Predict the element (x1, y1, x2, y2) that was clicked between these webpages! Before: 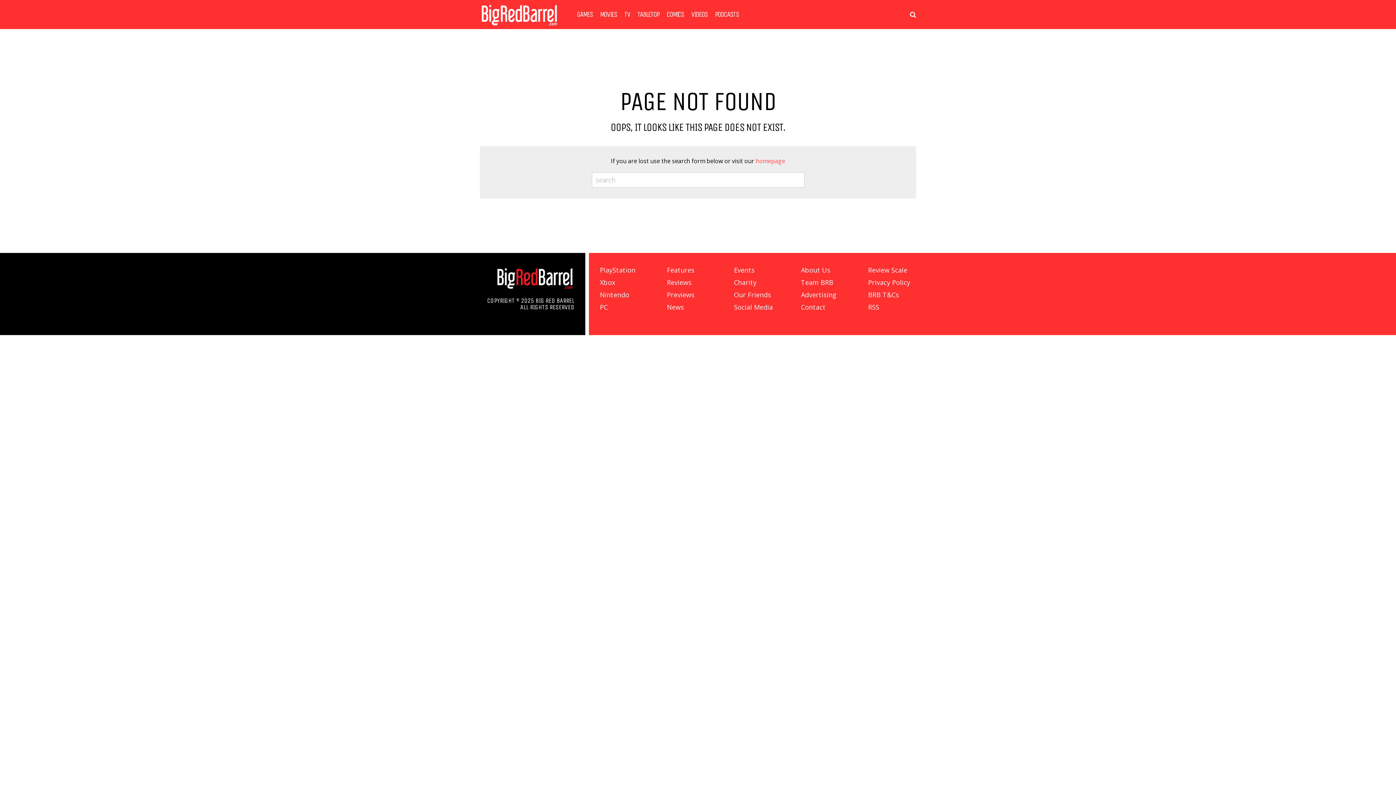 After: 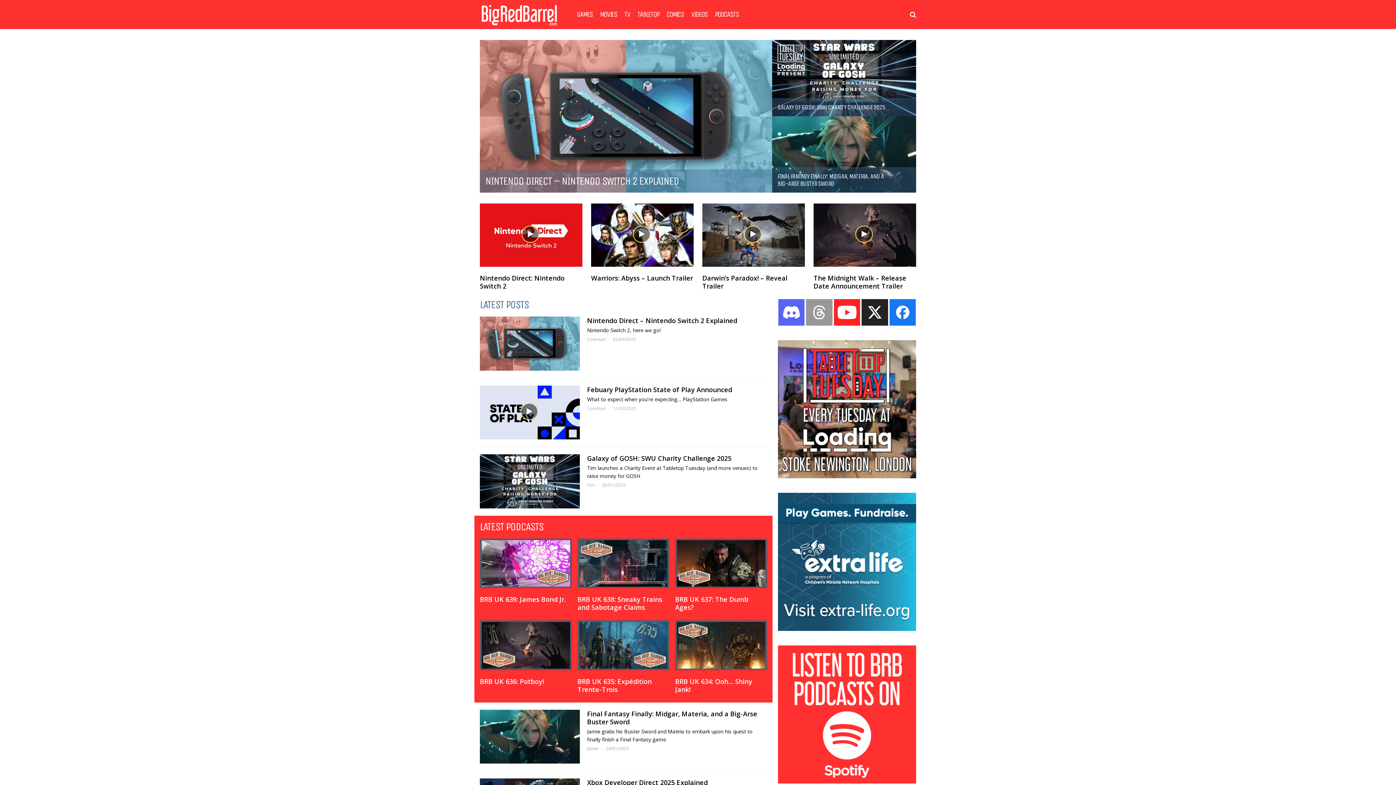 Action: bbox: (734, 278, 756, 286) label: Charity